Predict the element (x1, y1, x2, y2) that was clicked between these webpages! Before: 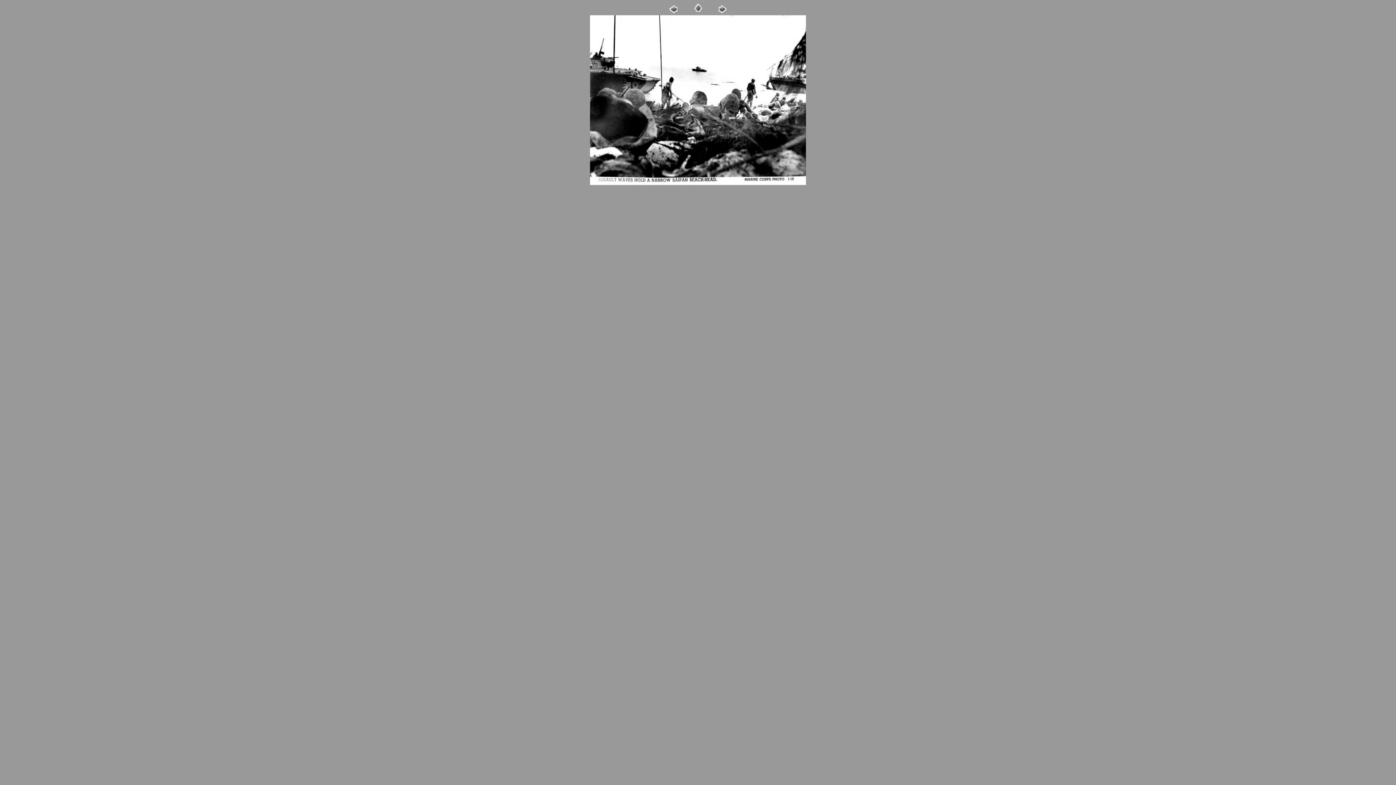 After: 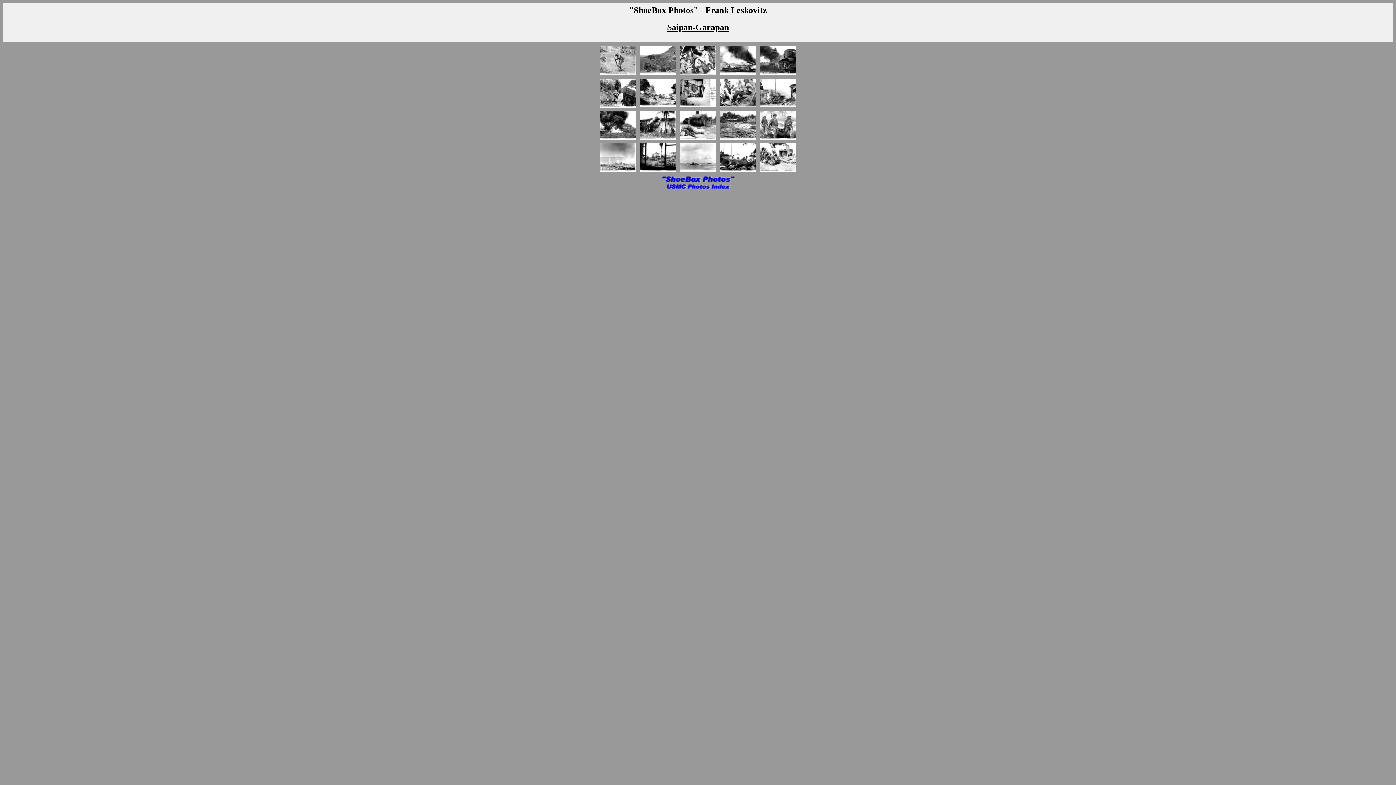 Action: bbox: (692, 9, 703, 15)